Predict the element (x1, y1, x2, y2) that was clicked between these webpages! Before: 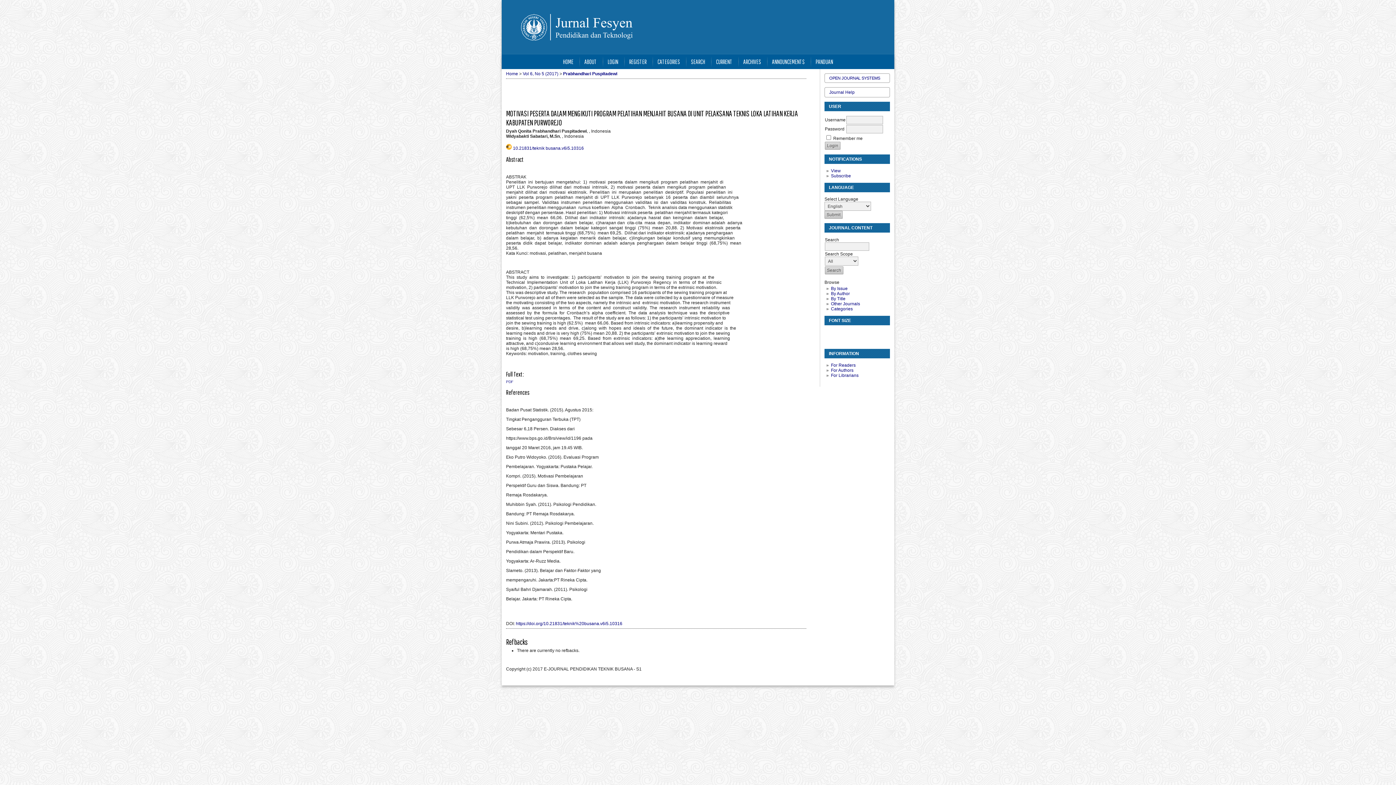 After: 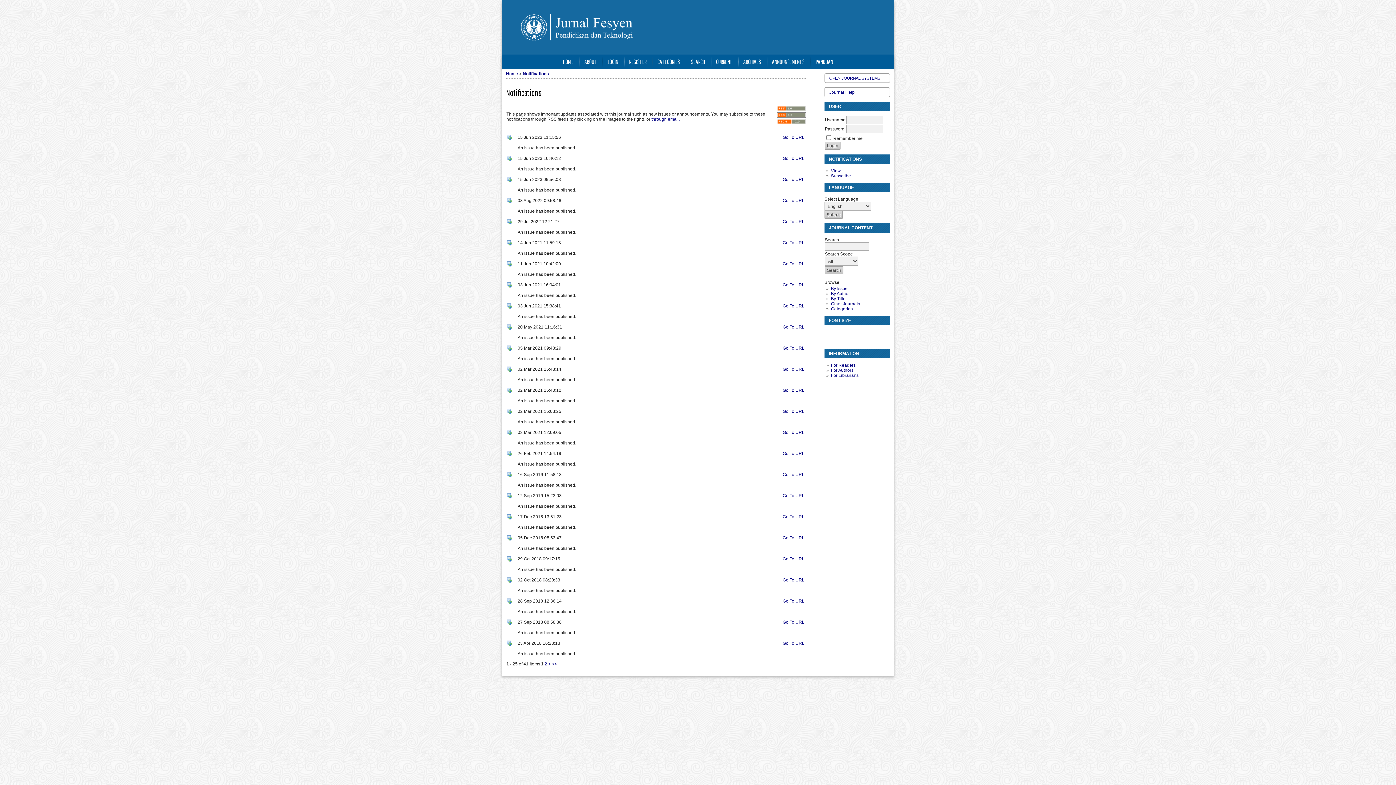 Action: bbox: (831, 168, 841, 173) label: View